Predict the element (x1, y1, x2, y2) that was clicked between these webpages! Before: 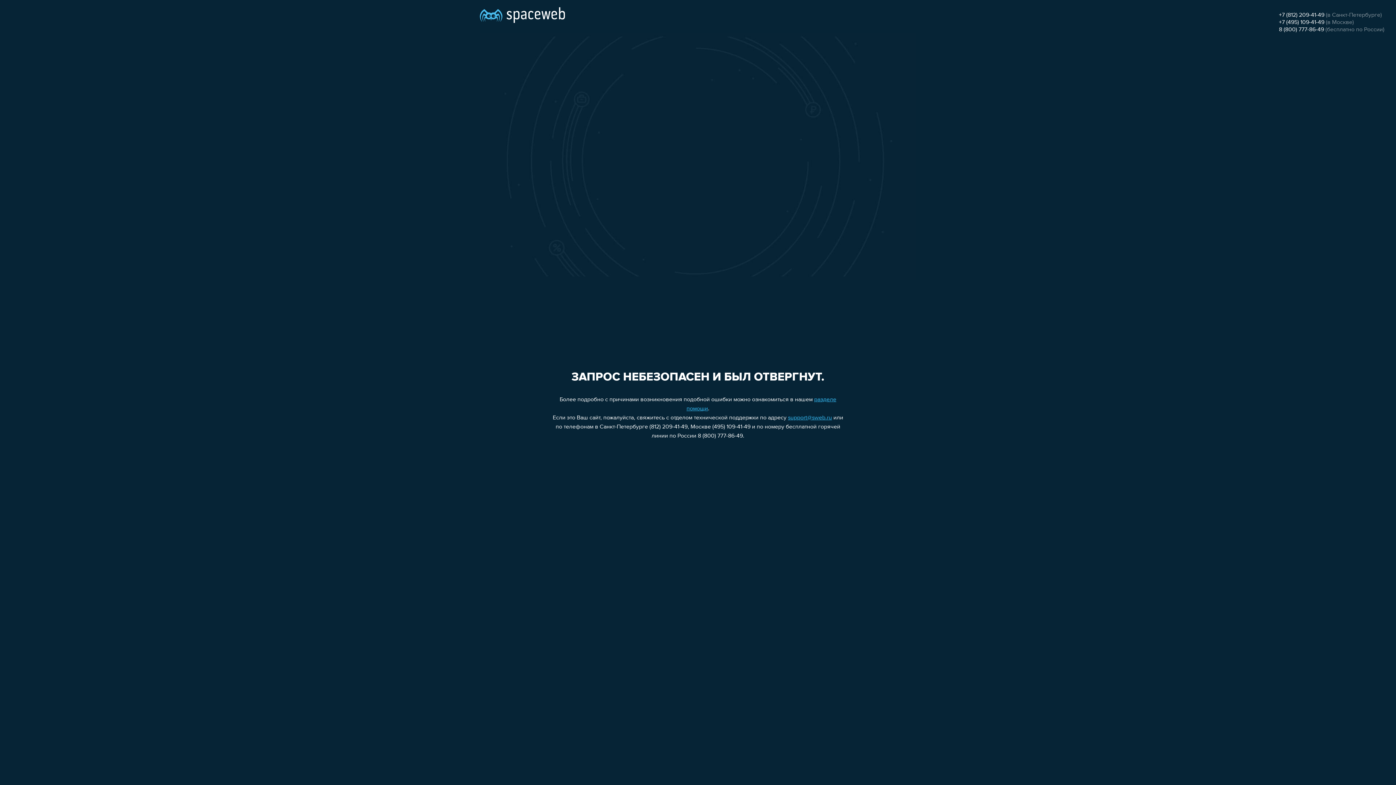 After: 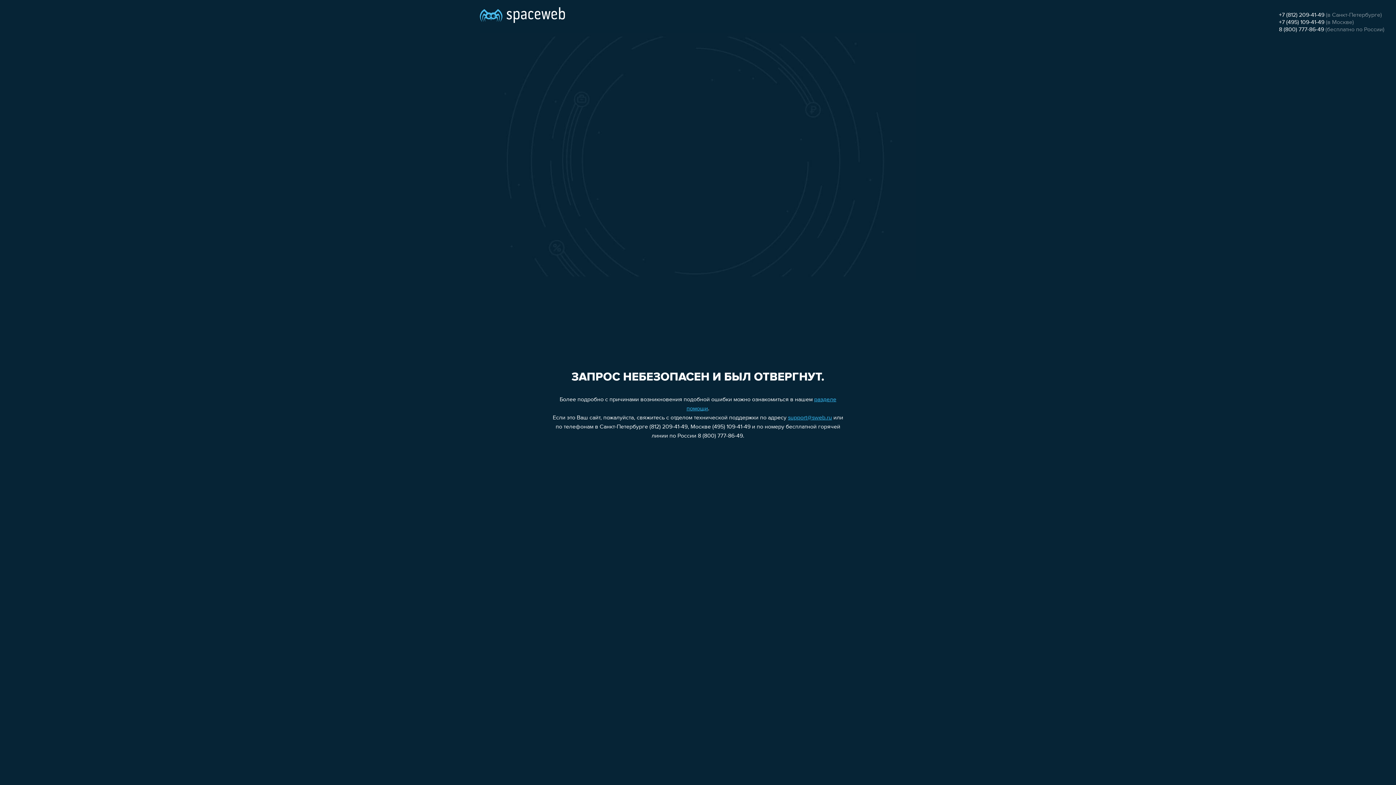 Action: bbox: (1279, 26, 1324, 32) label: 8 (800) 777-86-49